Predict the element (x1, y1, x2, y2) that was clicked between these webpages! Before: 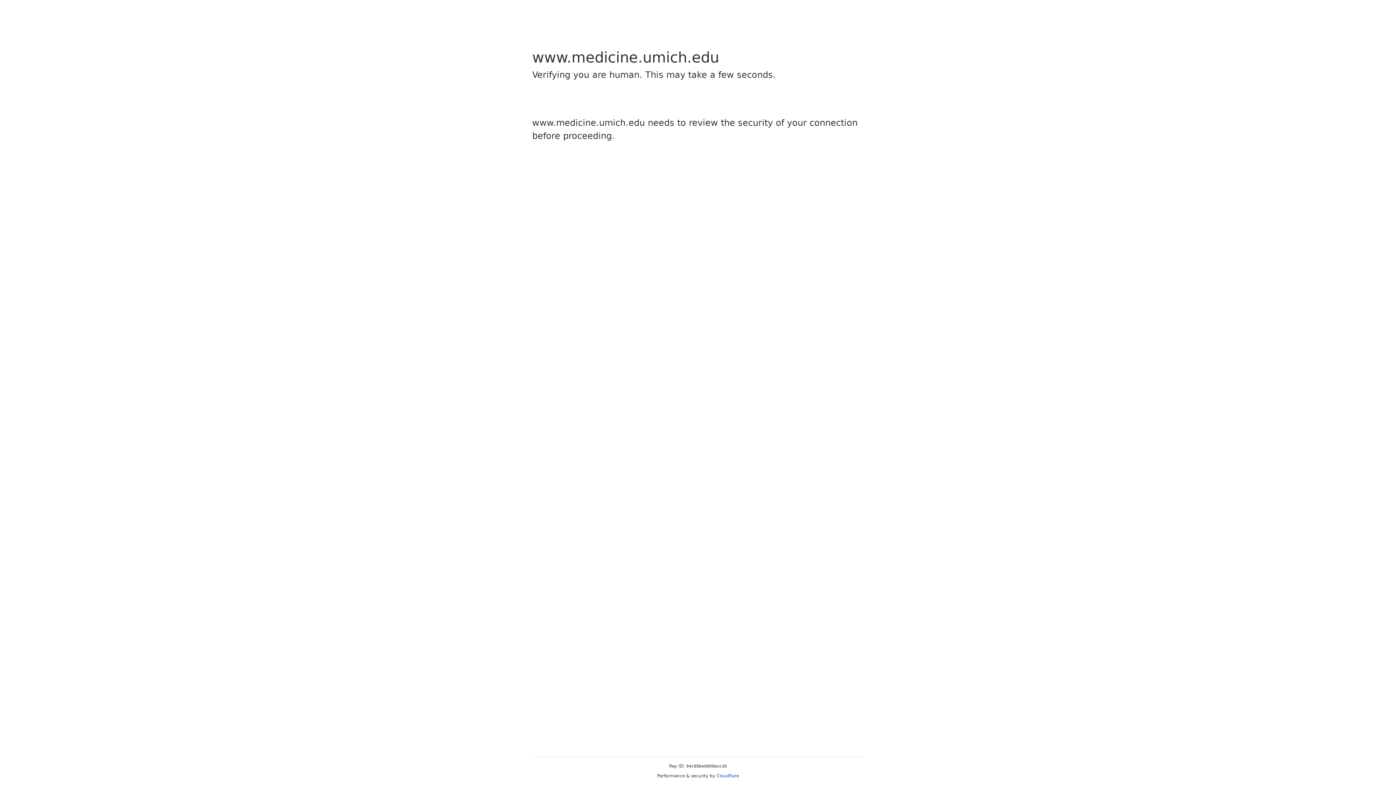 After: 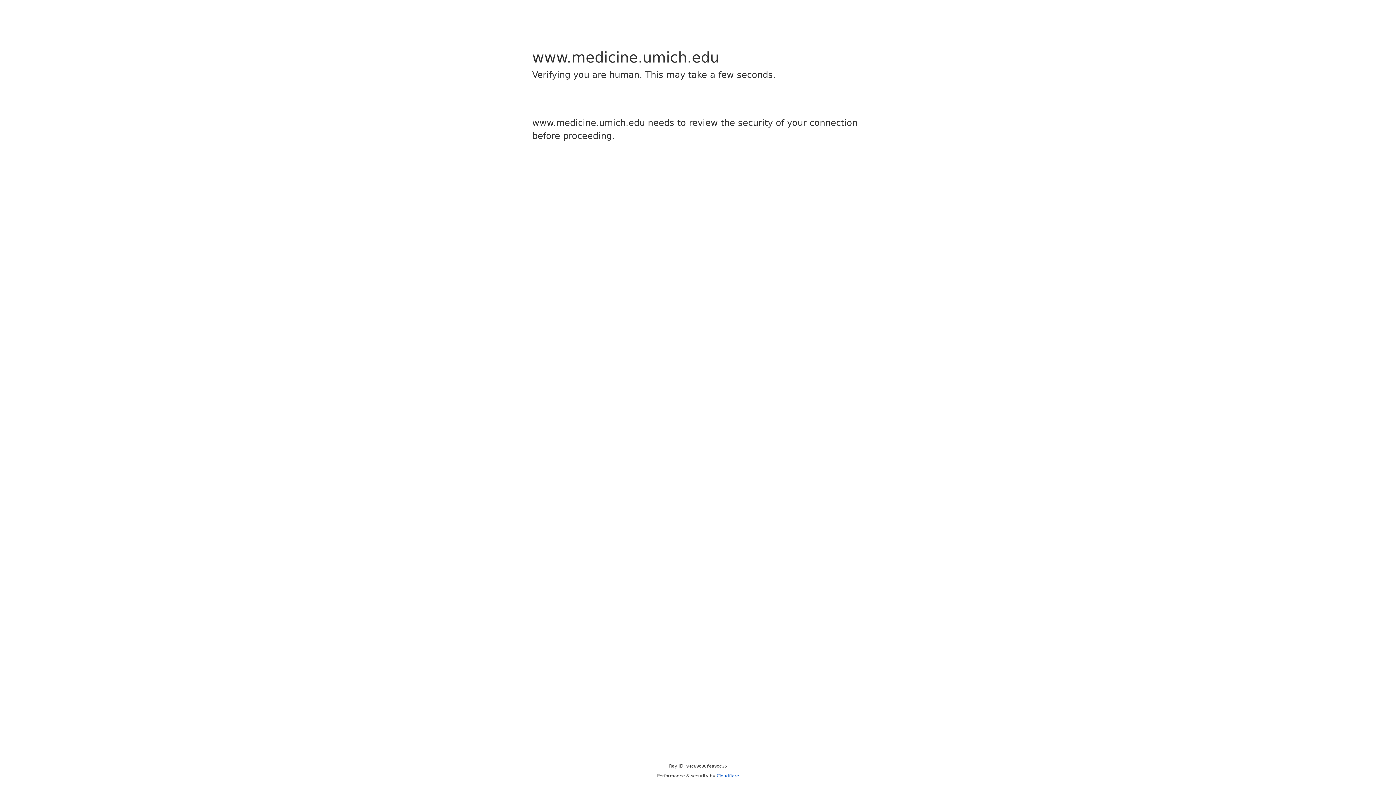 Action: bbox: (716, 773, 739, 778) label: Cloudflare